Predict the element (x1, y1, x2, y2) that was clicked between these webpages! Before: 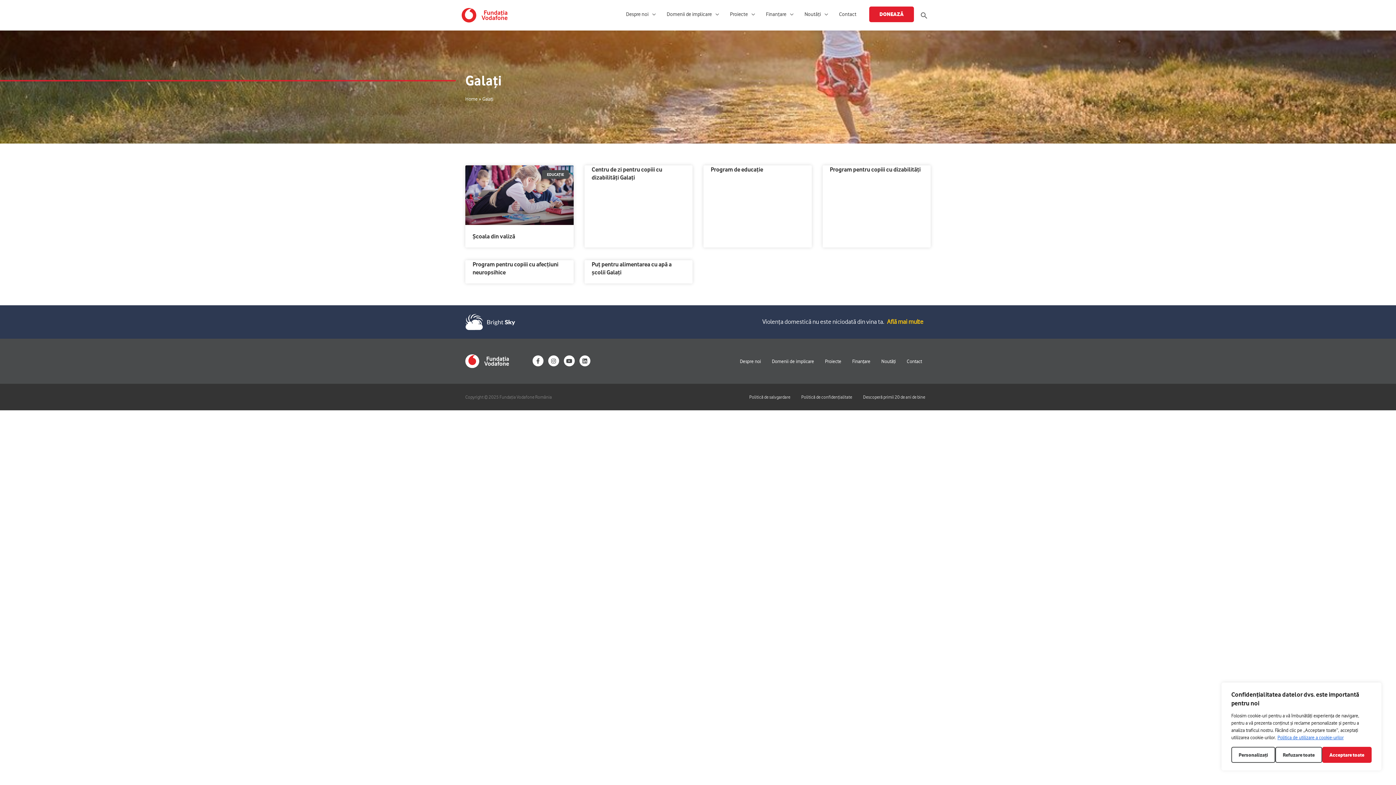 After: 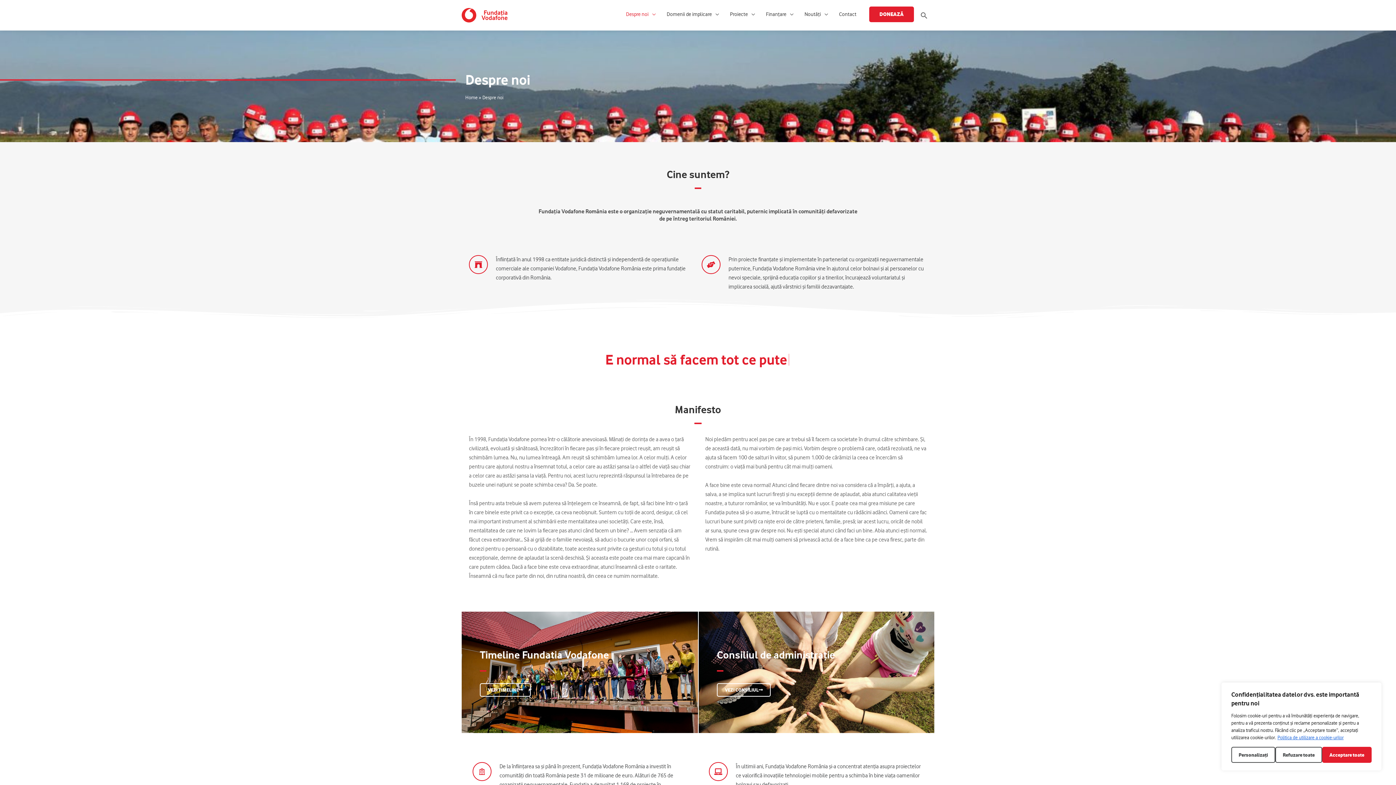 Action: bbox: (734, 353, 766, 369) label: Despre noi